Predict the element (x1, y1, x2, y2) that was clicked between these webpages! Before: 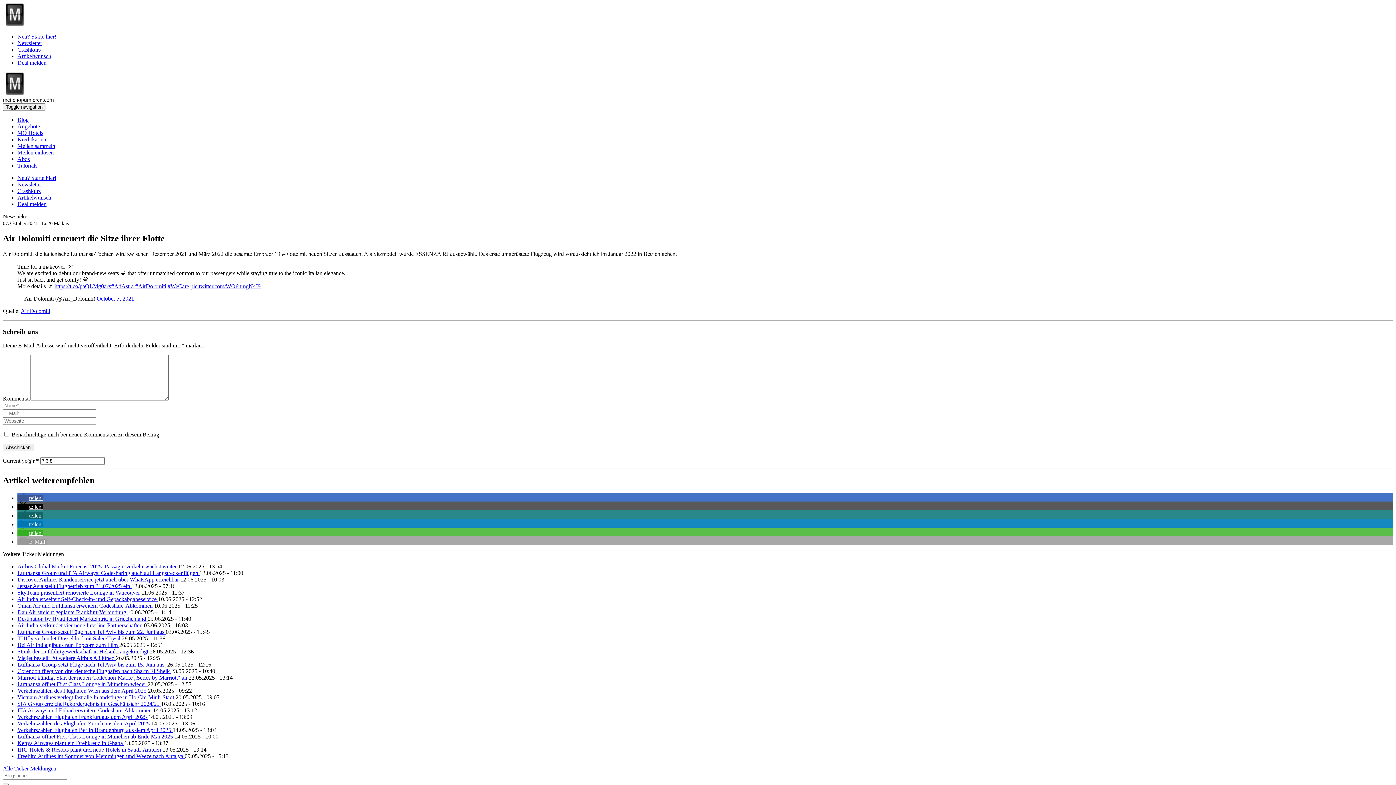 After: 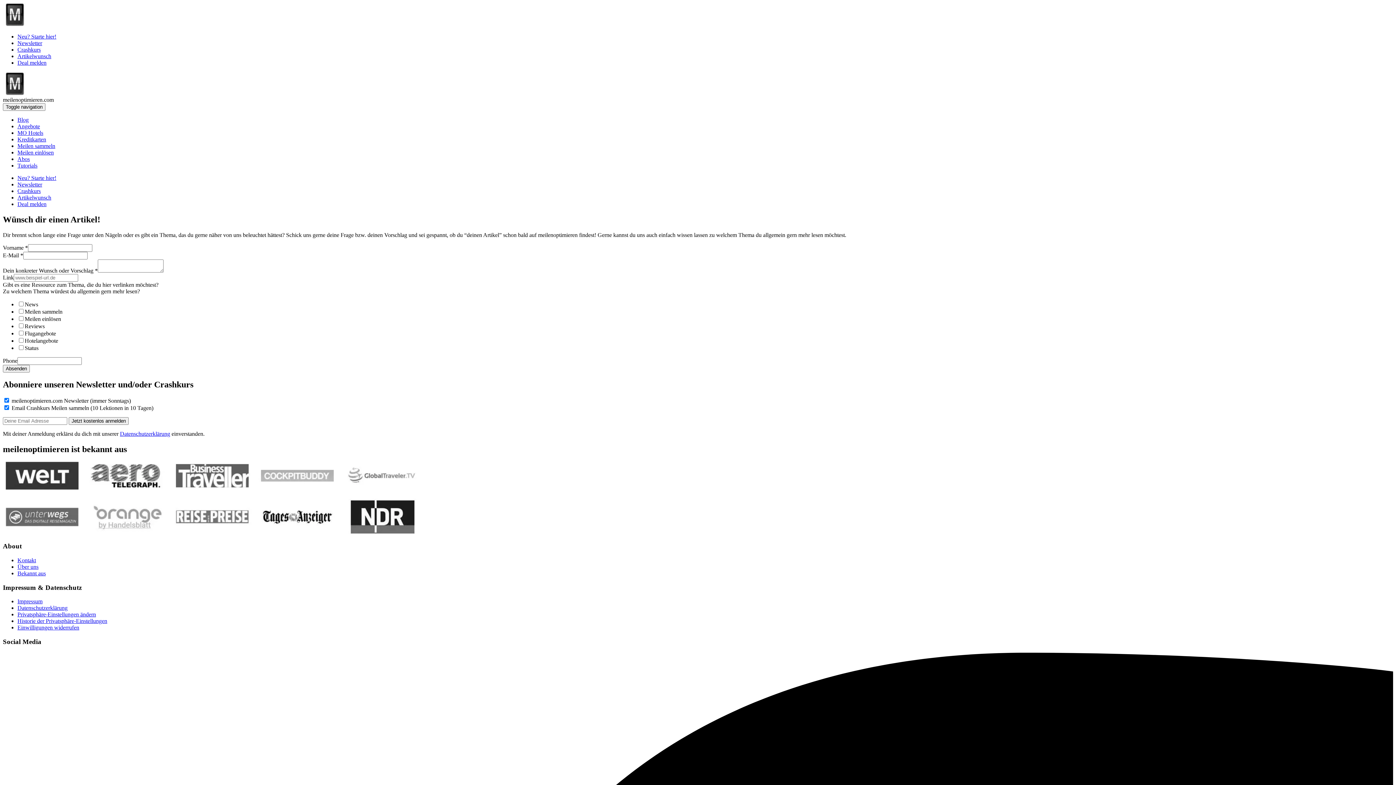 Action: label: Artikelwunsch bbox: (17, 194, 51, 200)